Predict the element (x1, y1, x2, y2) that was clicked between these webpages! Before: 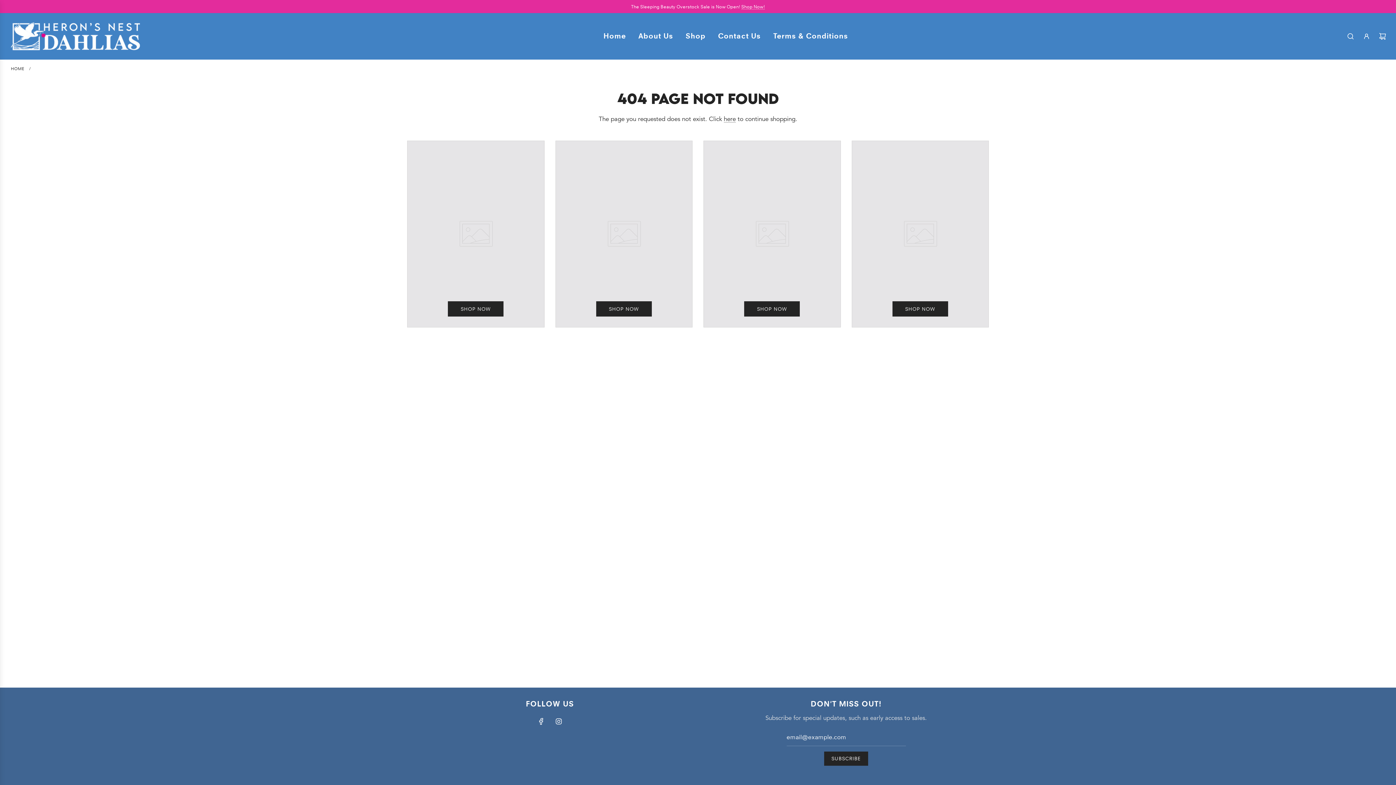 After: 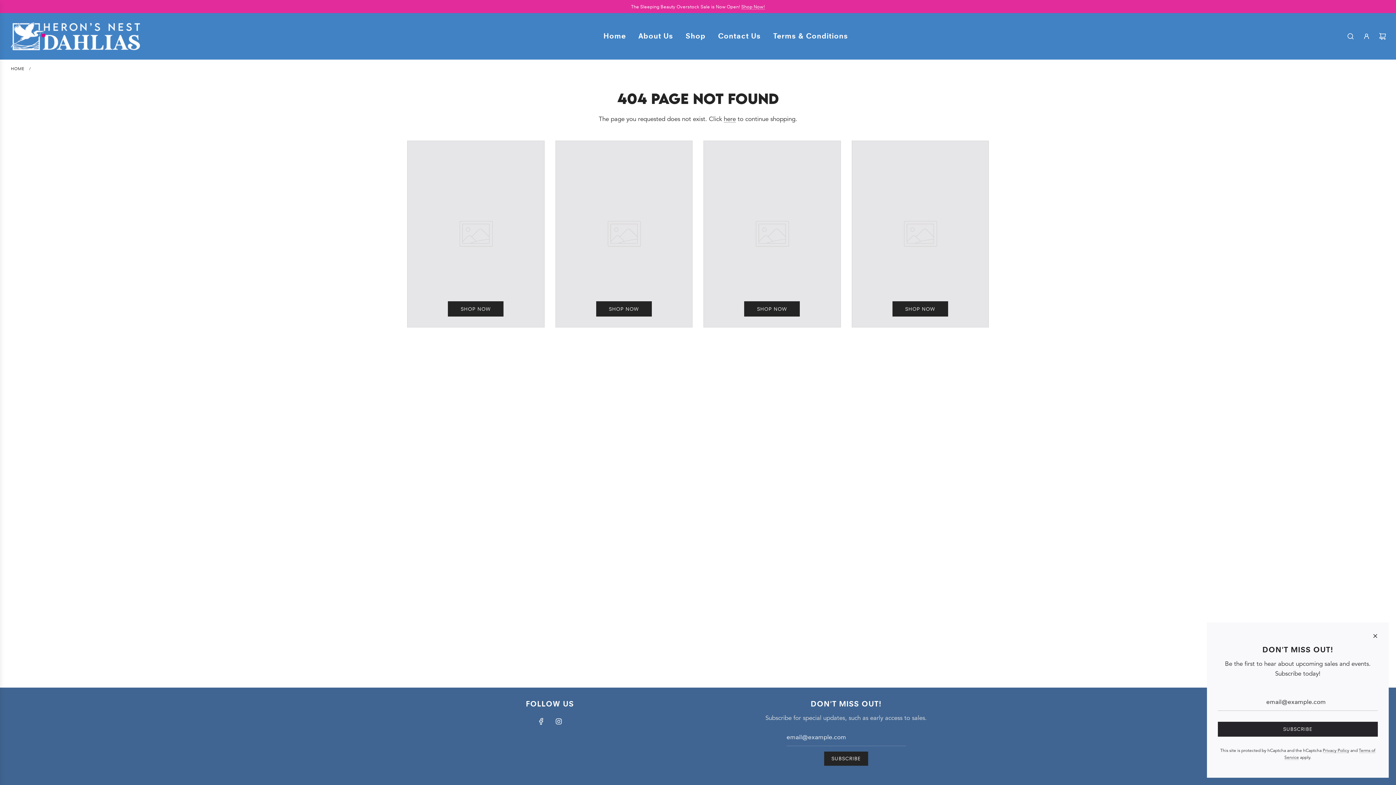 Action: bbox: (533, 713, 549, 729)